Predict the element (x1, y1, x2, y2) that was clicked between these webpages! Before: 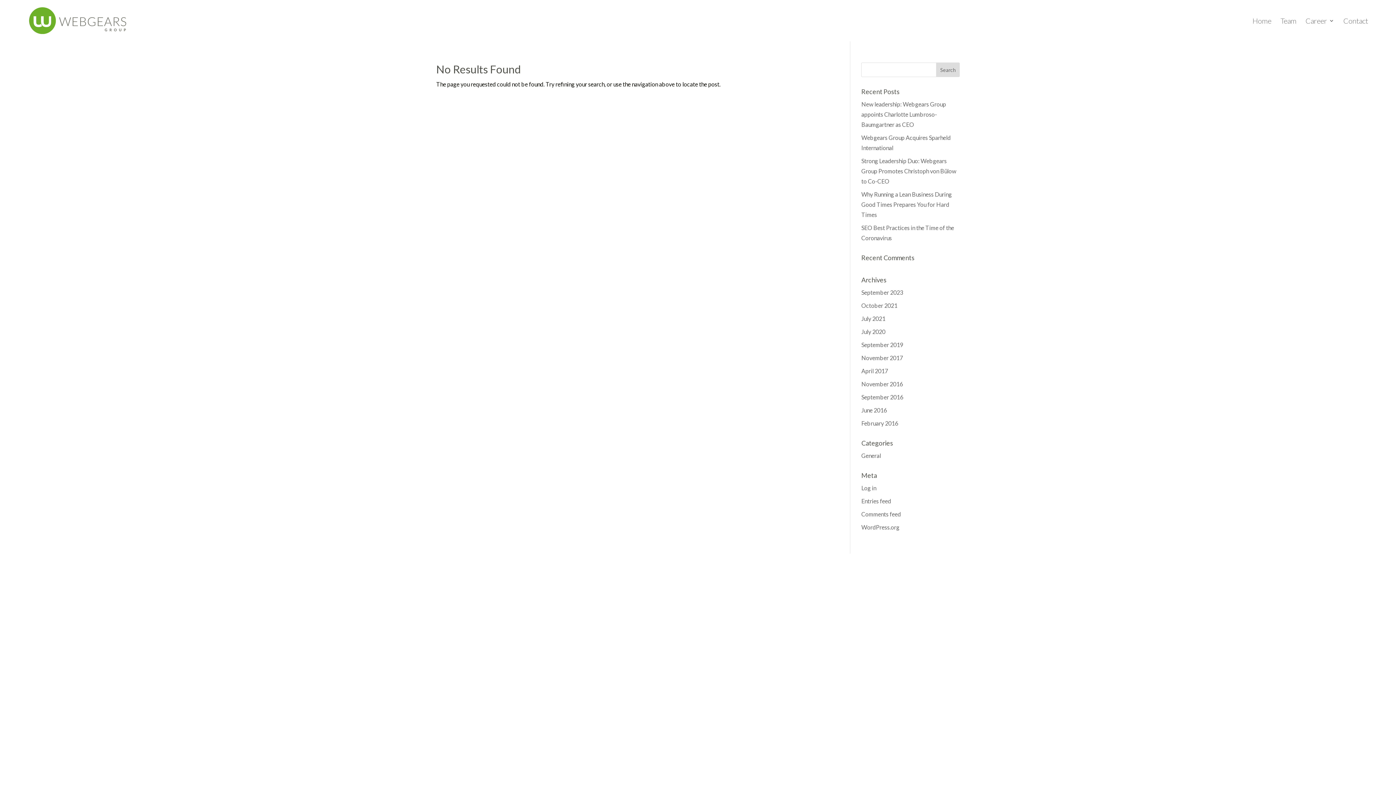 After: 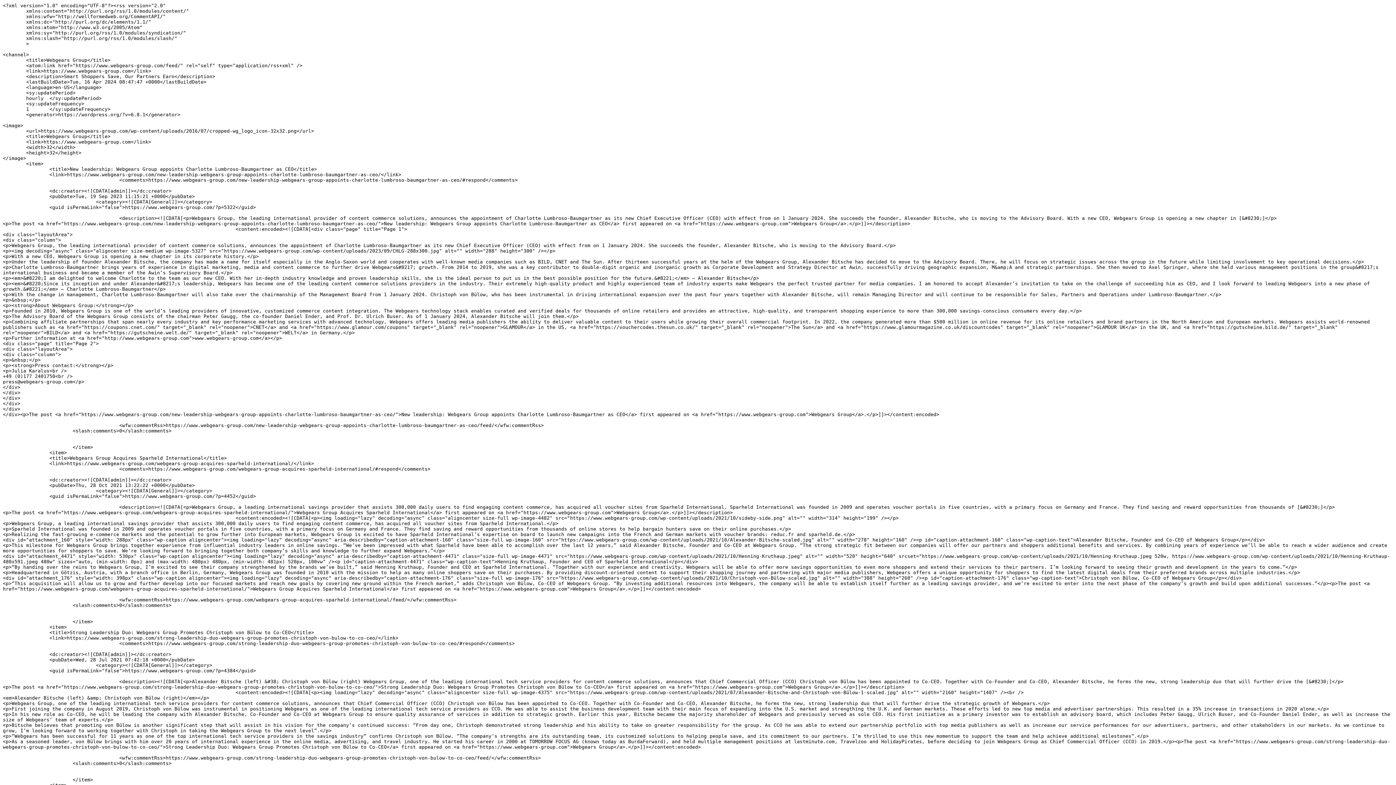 Action: label: Entries feed bbox: (861, 497, 891, 504)